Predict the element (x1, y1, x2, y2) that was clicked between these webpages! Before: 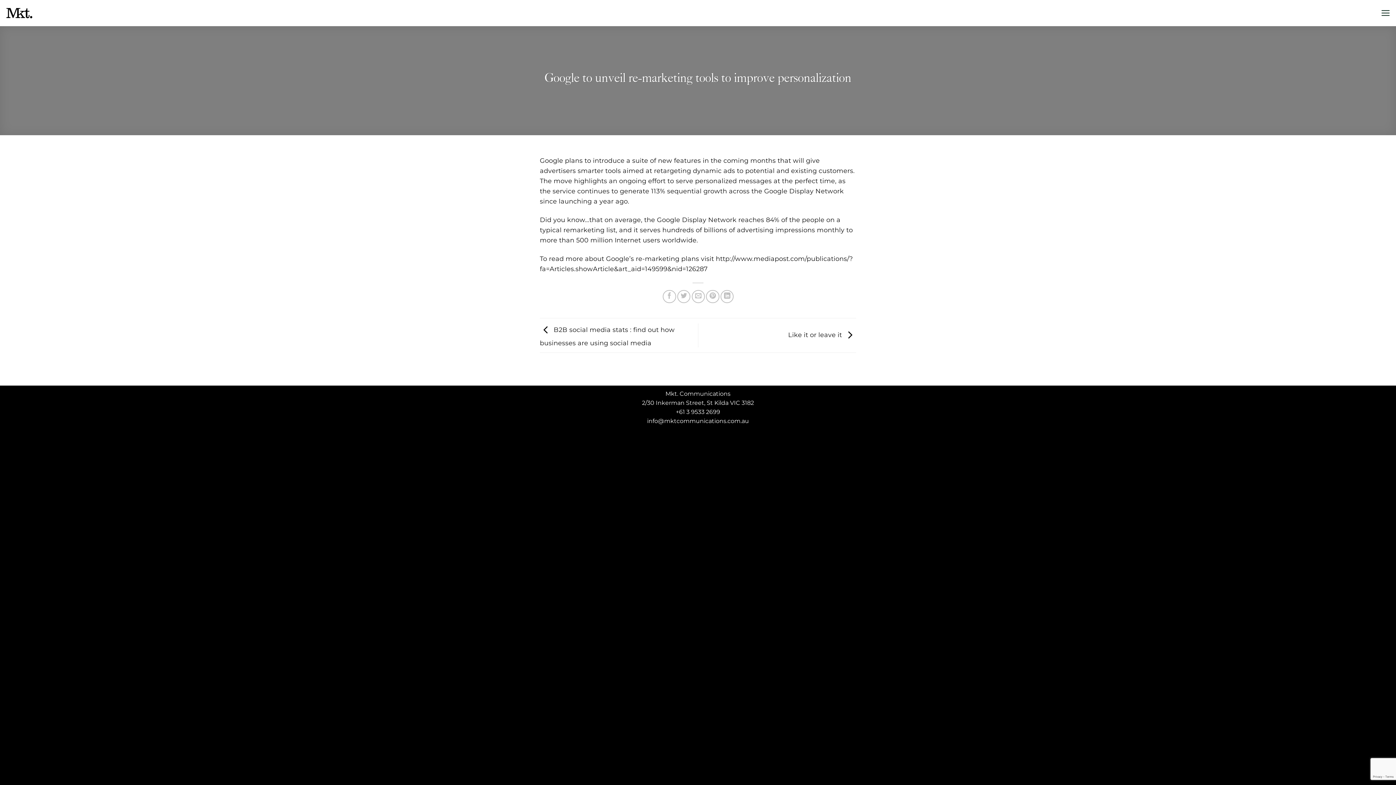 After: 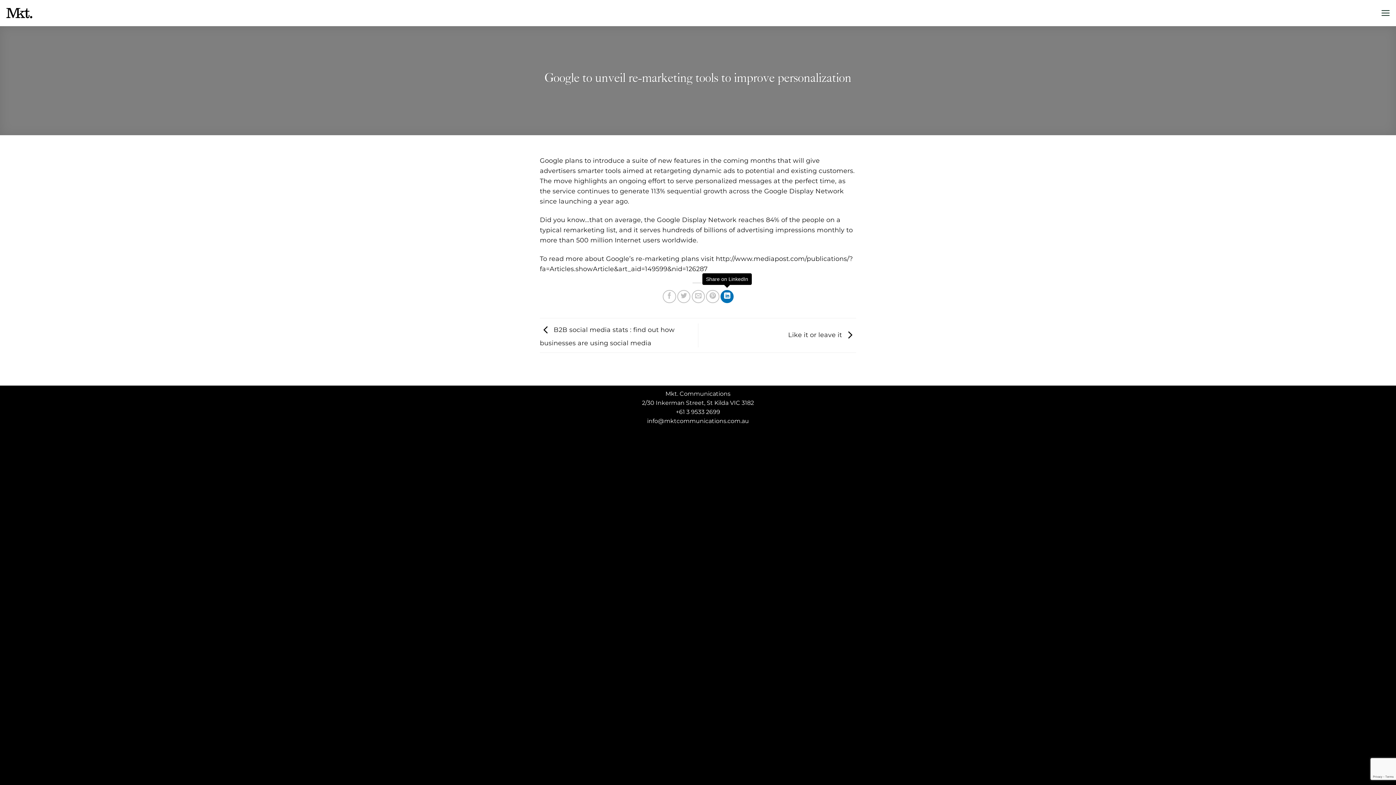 Action: label: Share on LinkedIn bbox: (720, 290, 733, 303)